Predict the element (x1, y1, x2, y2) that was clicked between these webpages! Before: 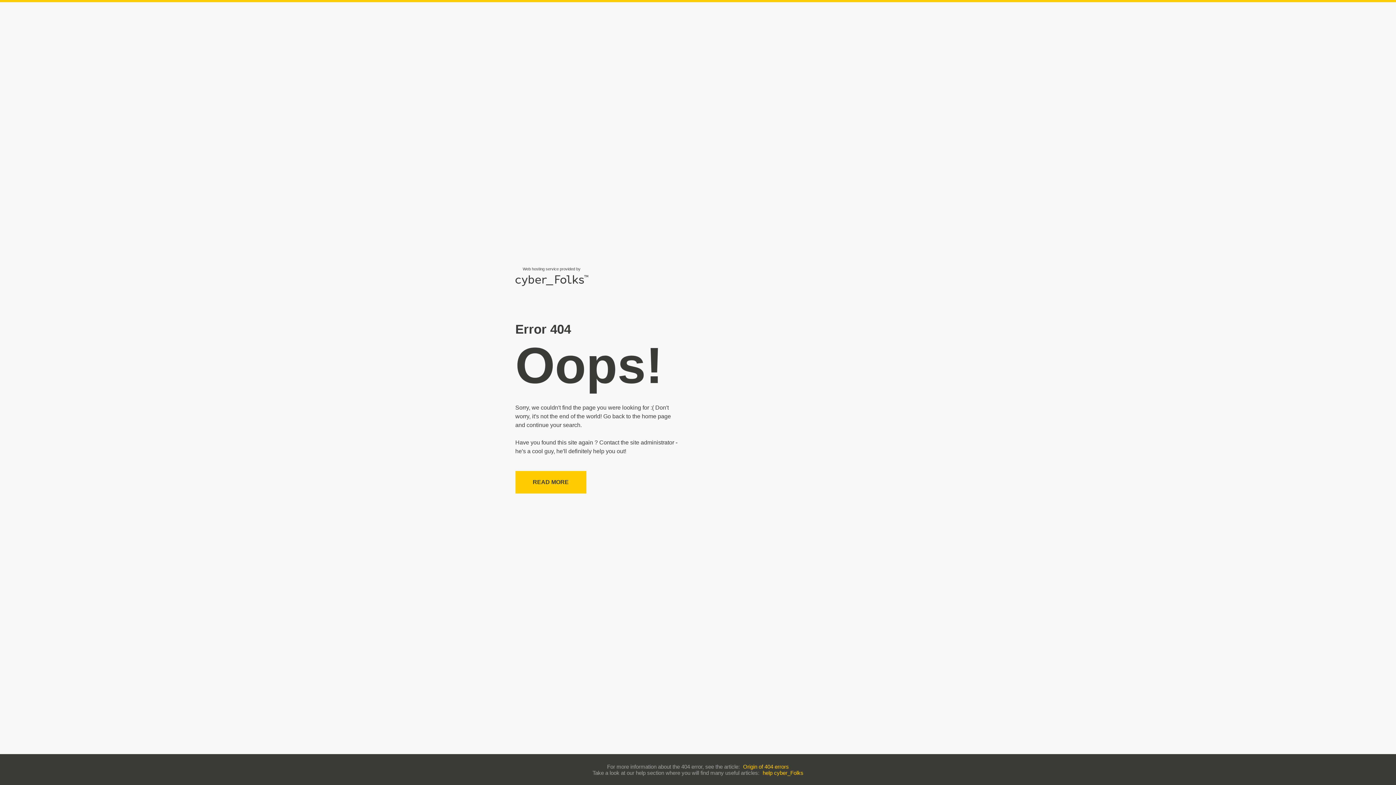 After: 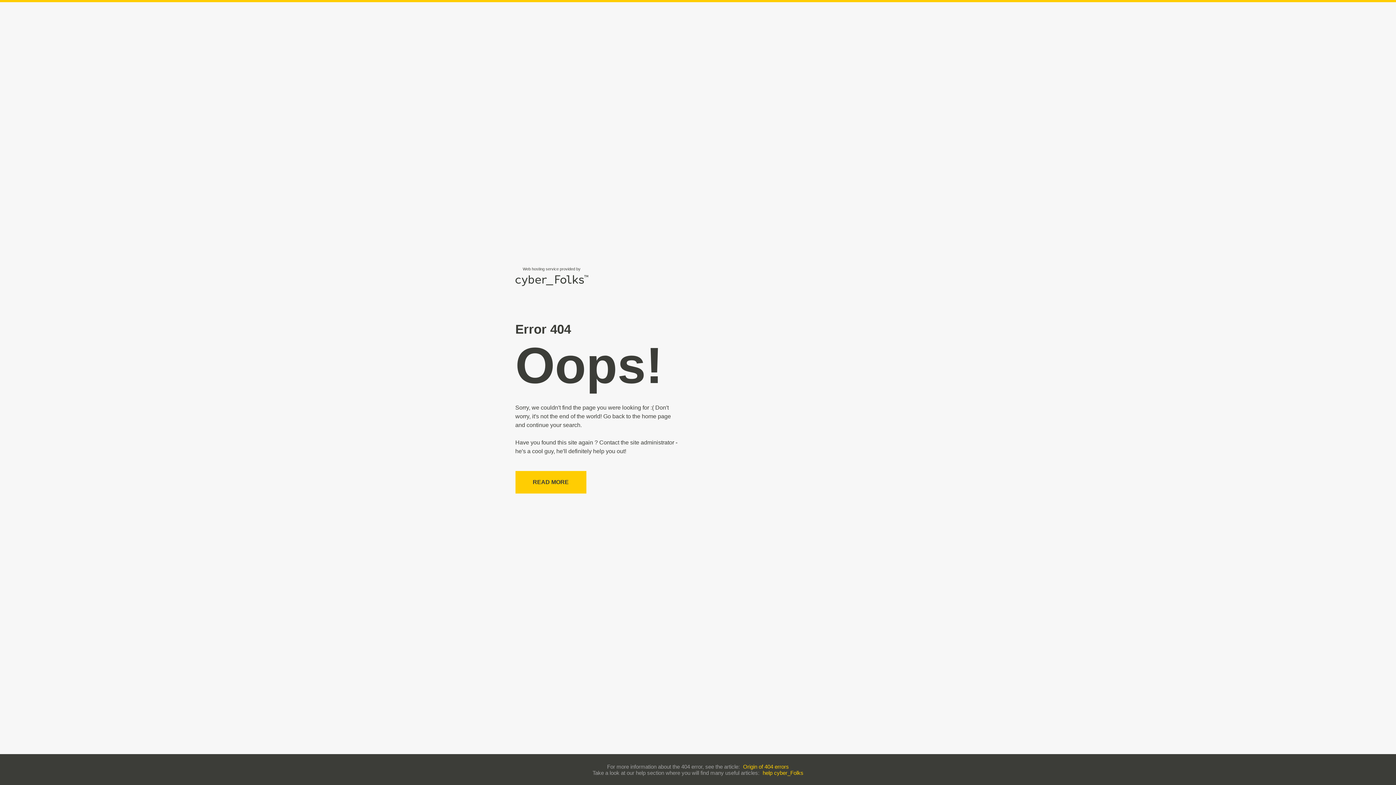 Action: label: help cyber_Folks bbox: (762, 770, 803, 776)